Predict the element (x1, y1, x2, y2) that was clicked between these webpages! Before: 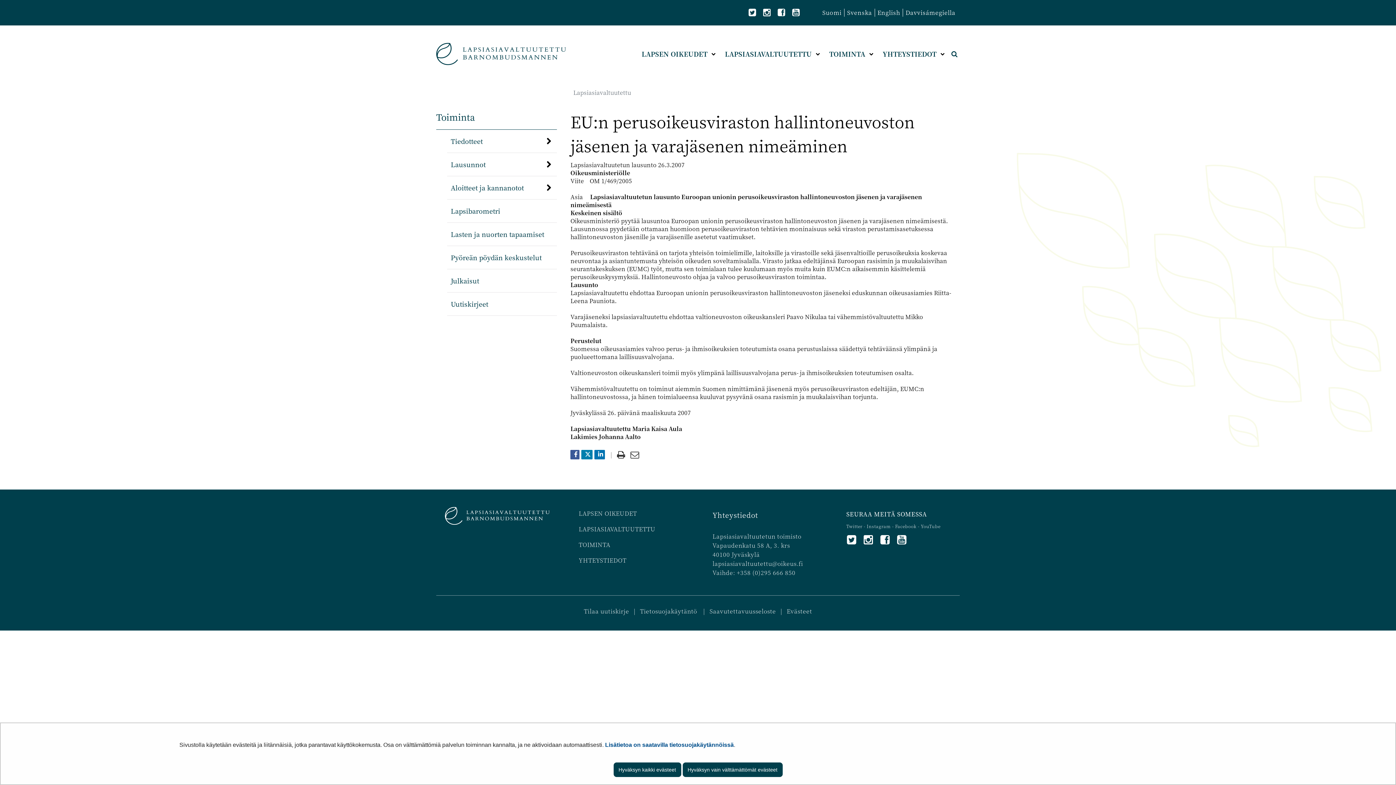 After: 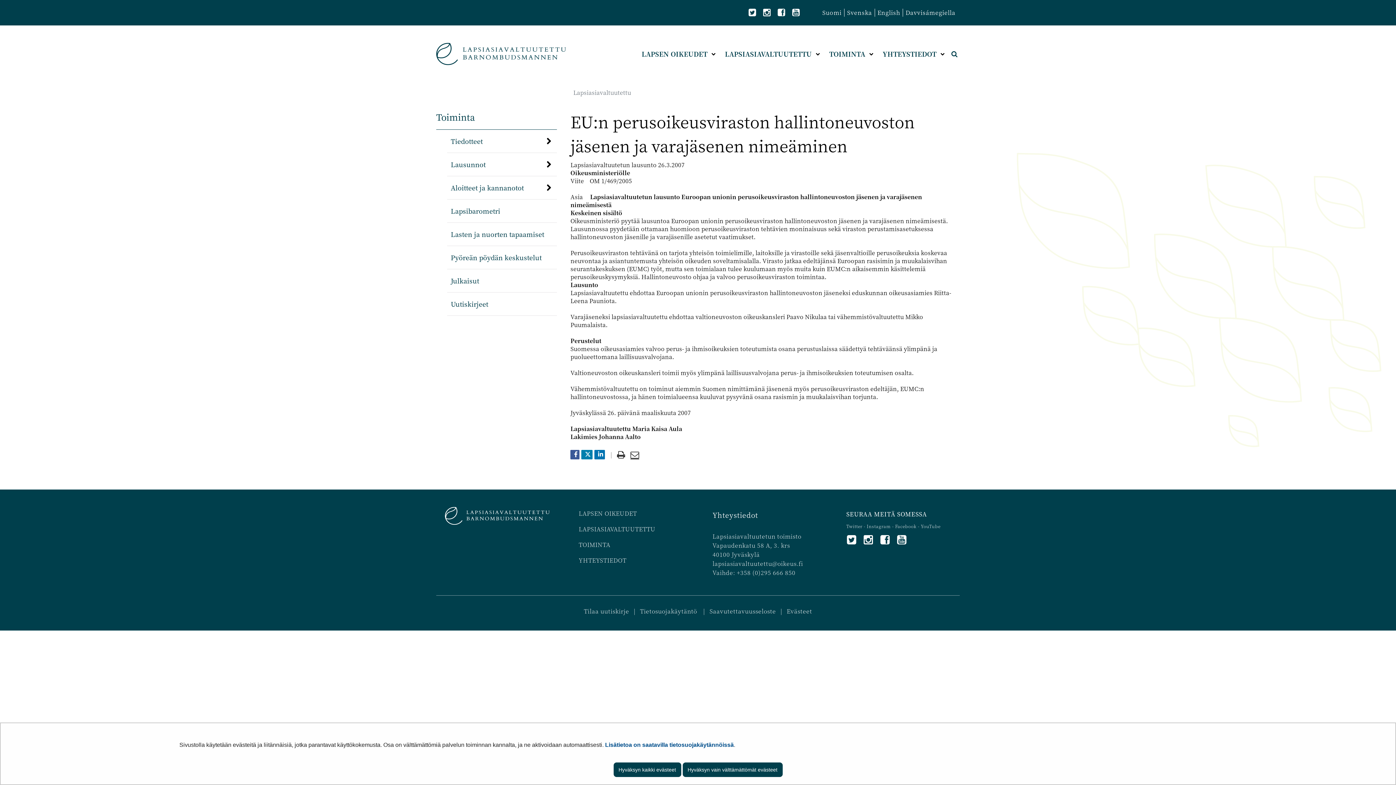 Action: label: Jaa sähköpostitse
Linkki toiselle sivustolle bbox: (630, 450, 642, 459)